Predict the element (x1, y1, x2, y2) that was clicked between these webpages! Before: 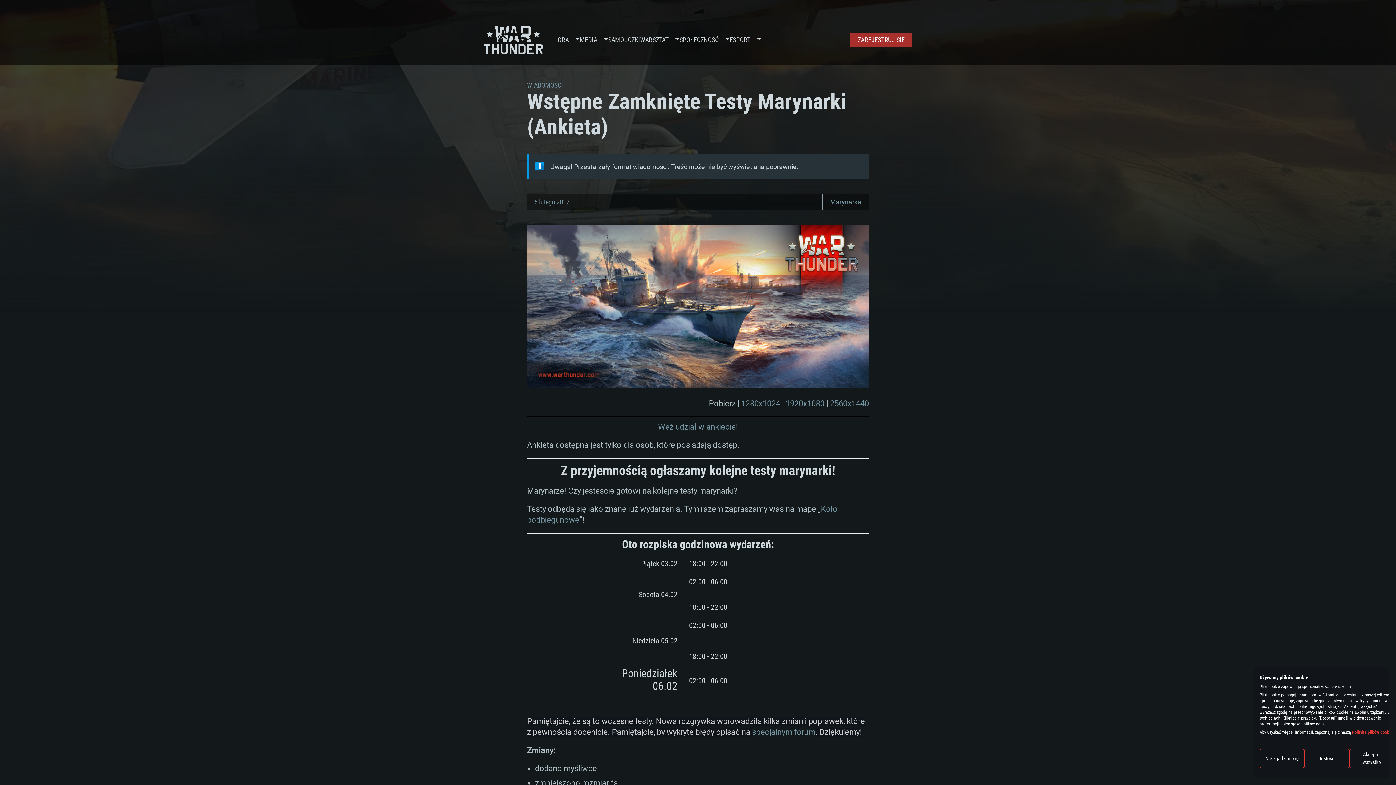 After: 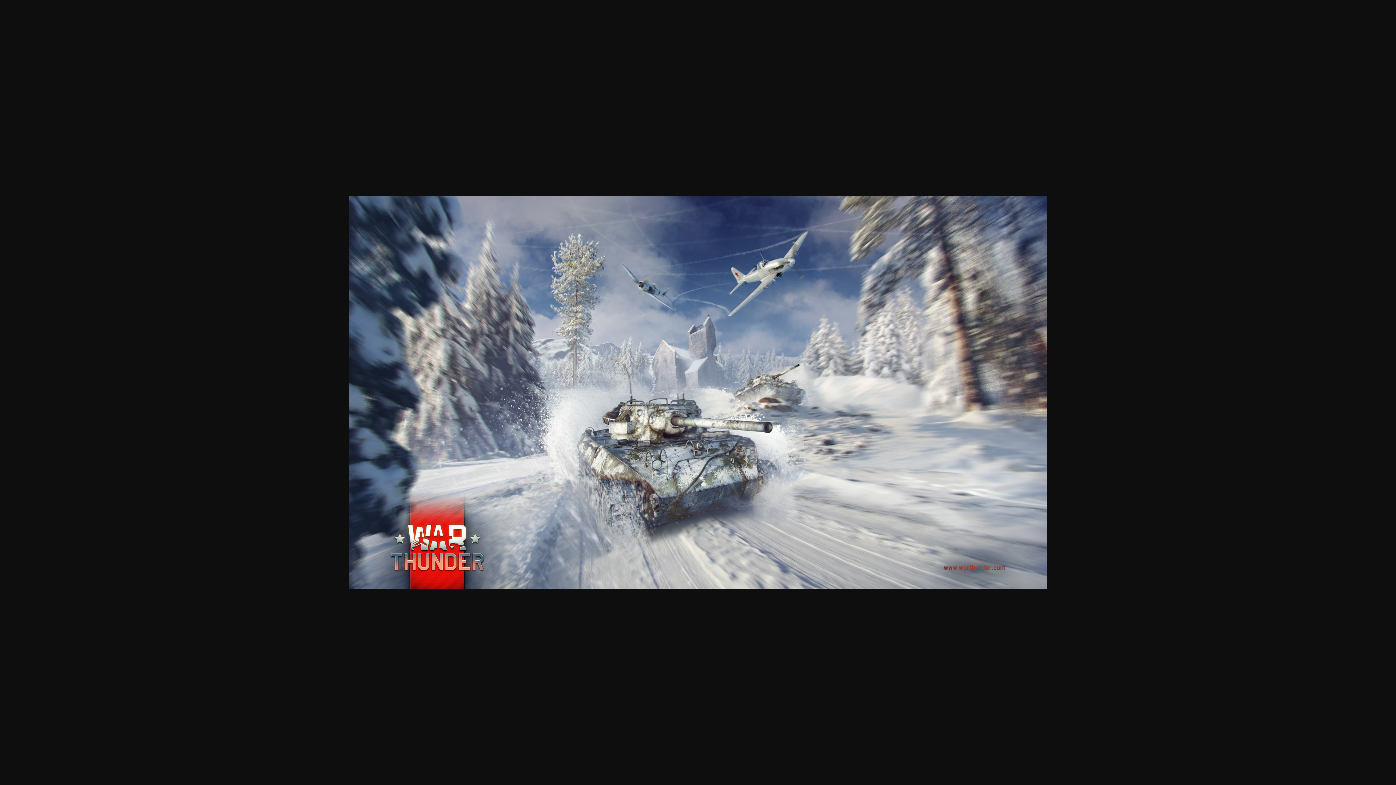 Action: bbox: (784, 399, 785, 408) label:  